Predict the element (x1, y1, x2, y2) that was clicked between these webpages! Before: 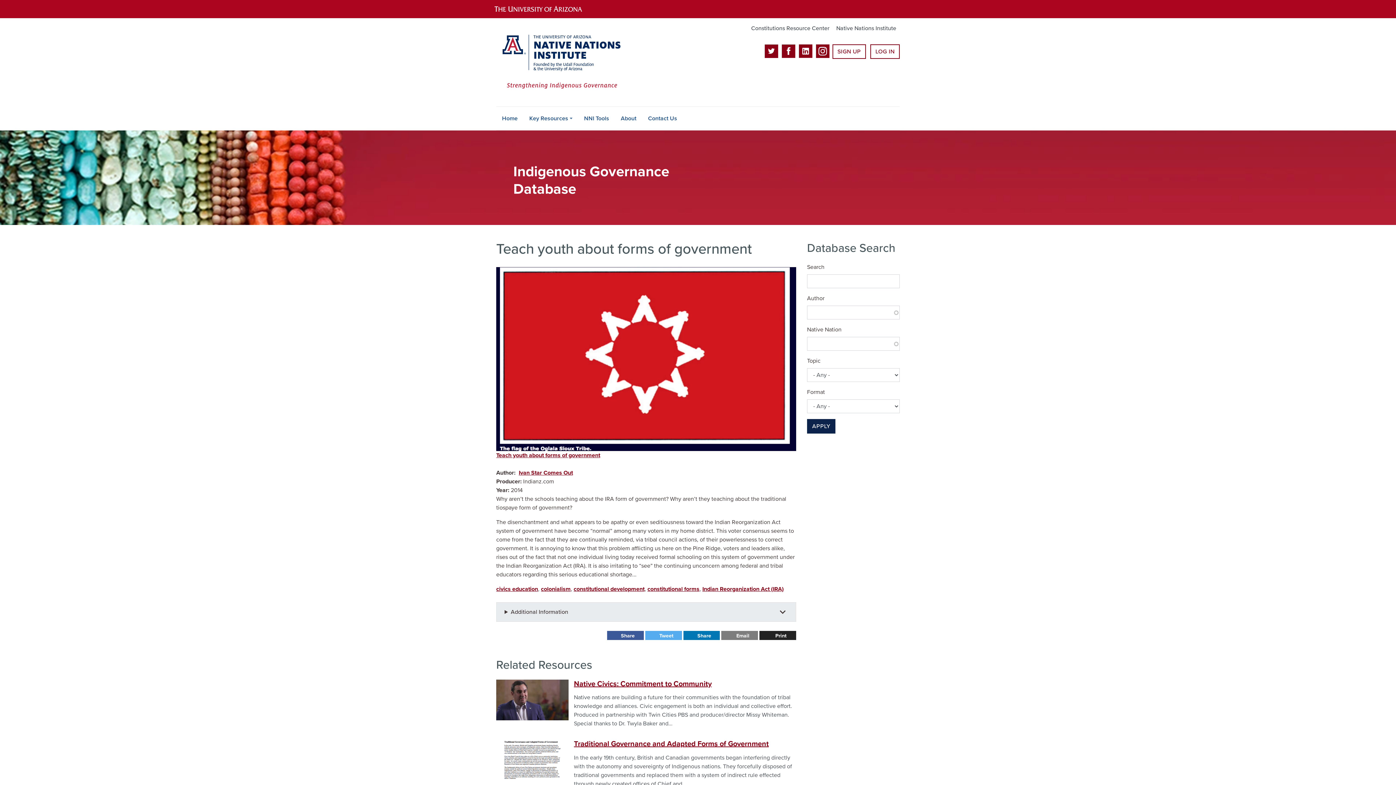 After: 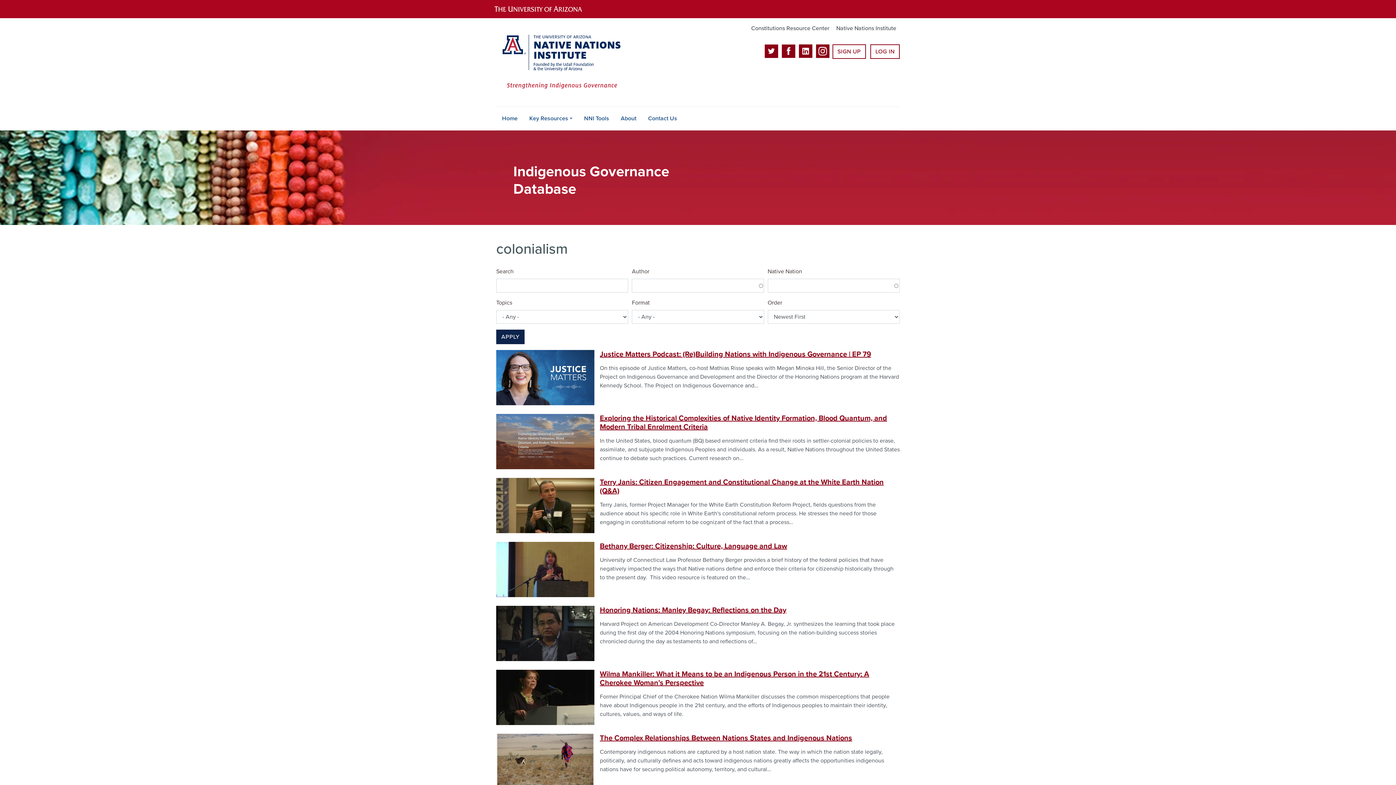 Action: label: colonialism bbox: (541, 585, 570, 593)